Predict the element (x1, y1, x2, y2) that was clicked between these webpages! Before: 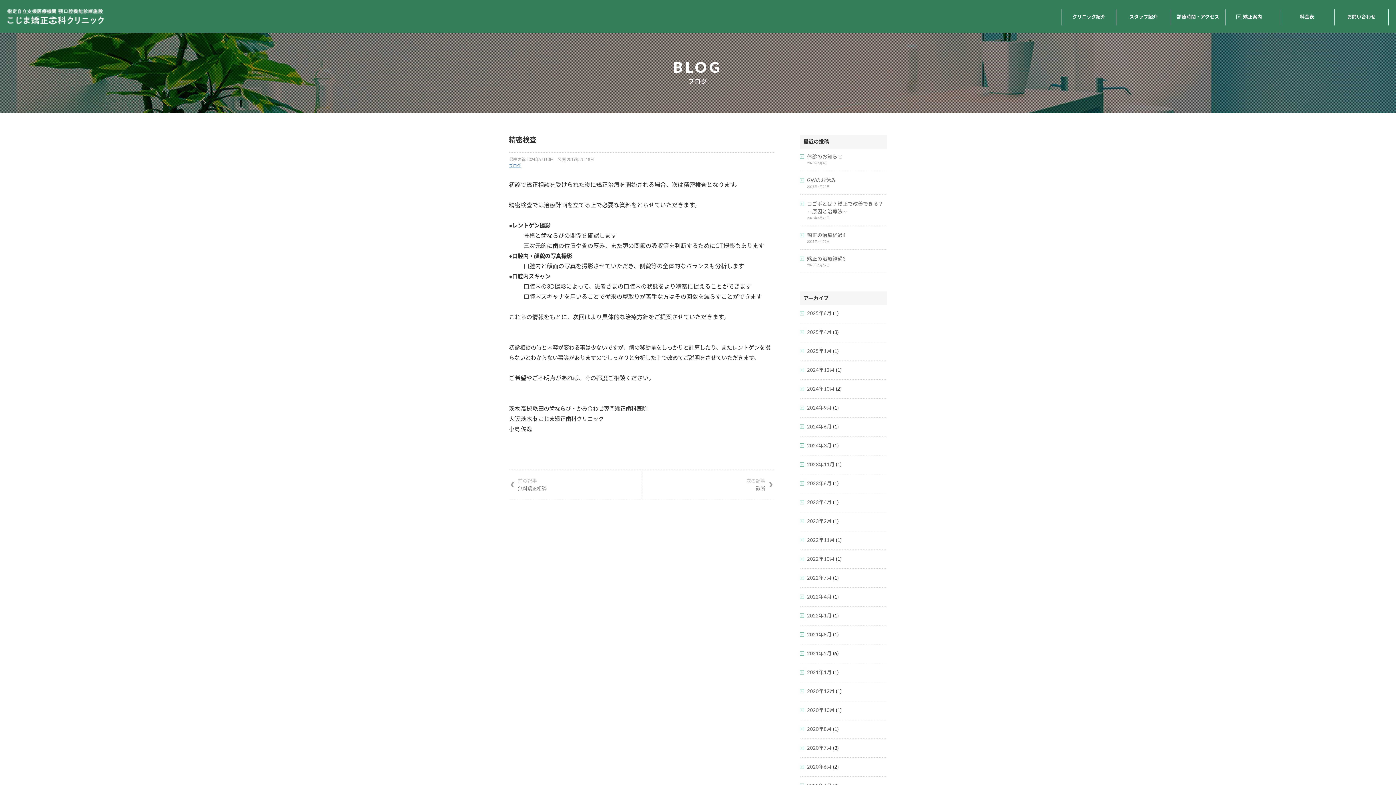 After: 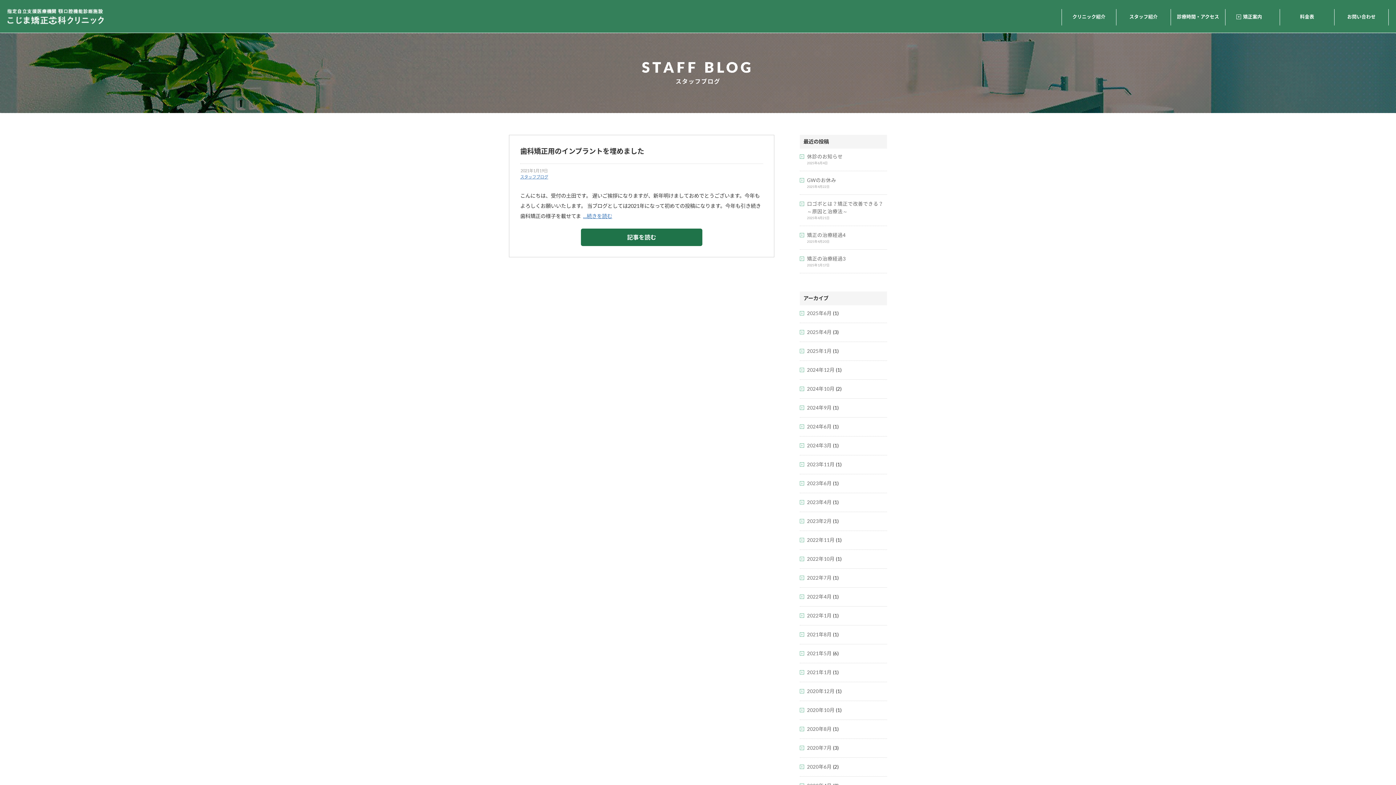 Action: label: 2021年1月 bbox: (807, 669, 832, 675)